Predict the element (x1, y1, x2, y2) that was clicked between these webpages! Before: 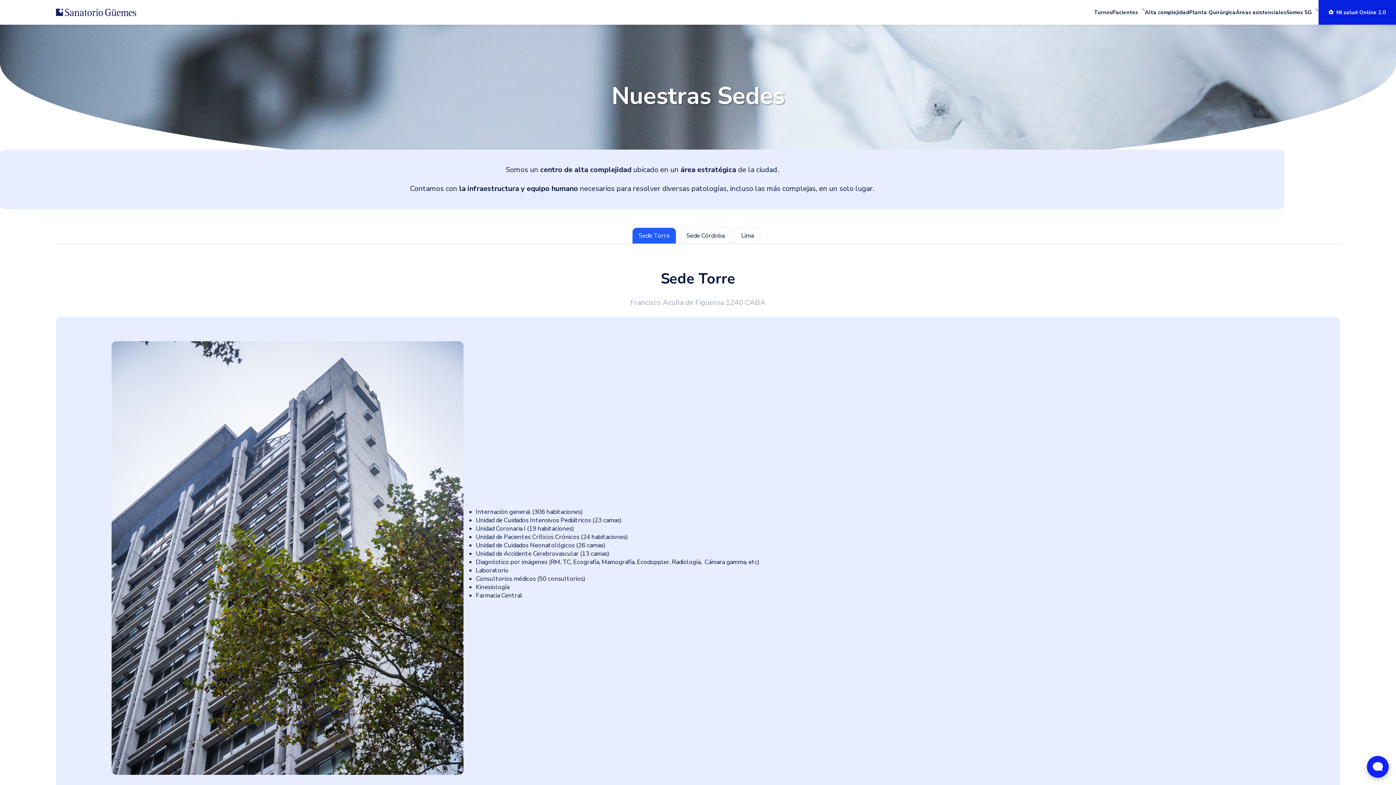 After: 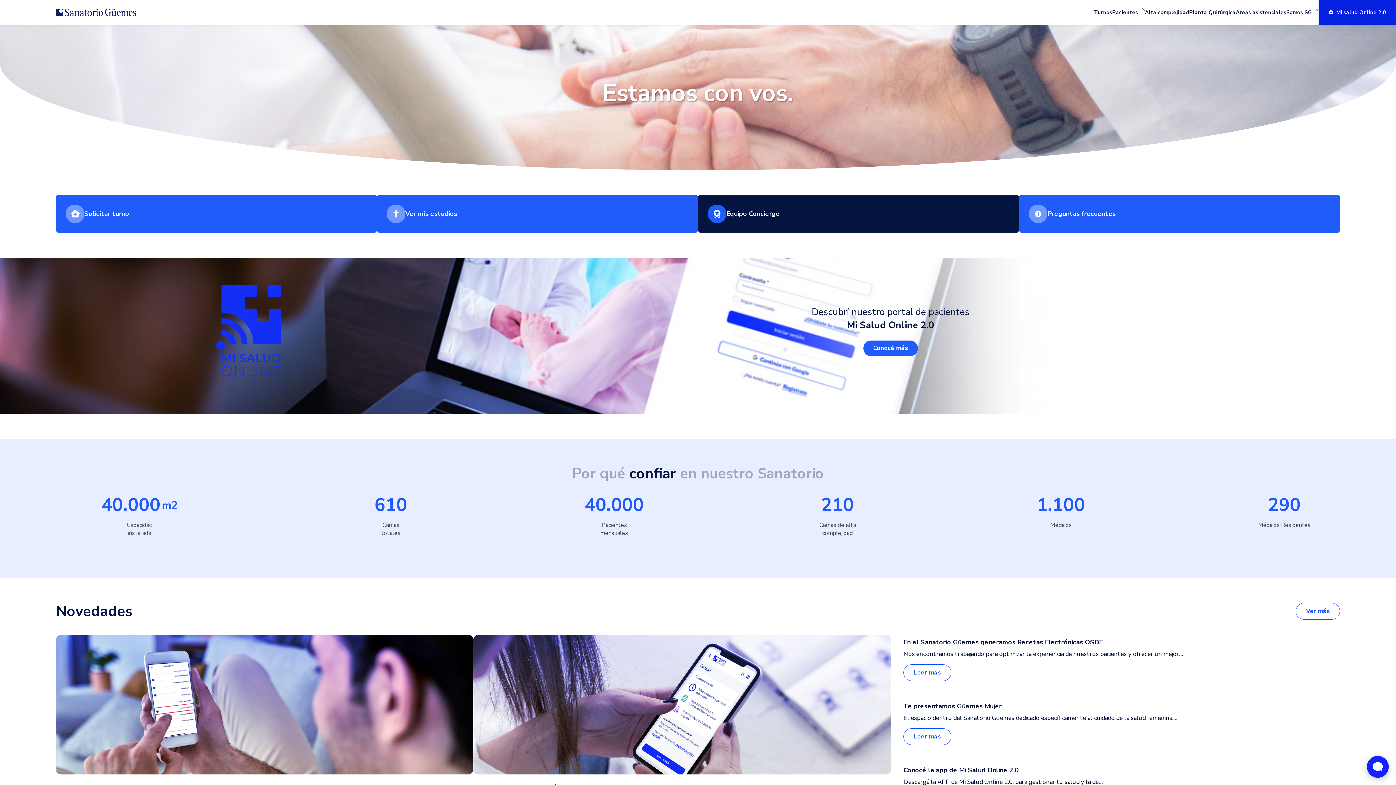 Action: bbox: (55, 8, 136, 15)